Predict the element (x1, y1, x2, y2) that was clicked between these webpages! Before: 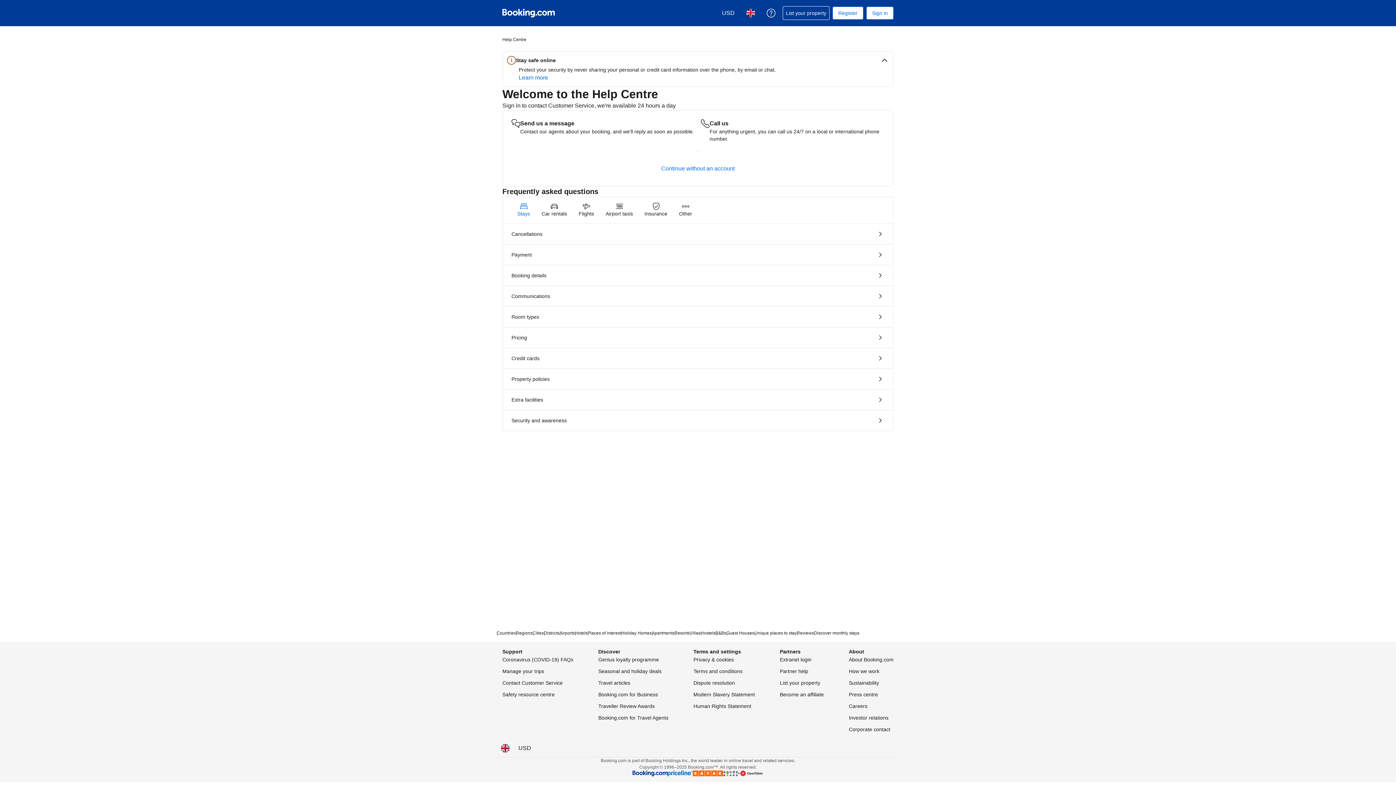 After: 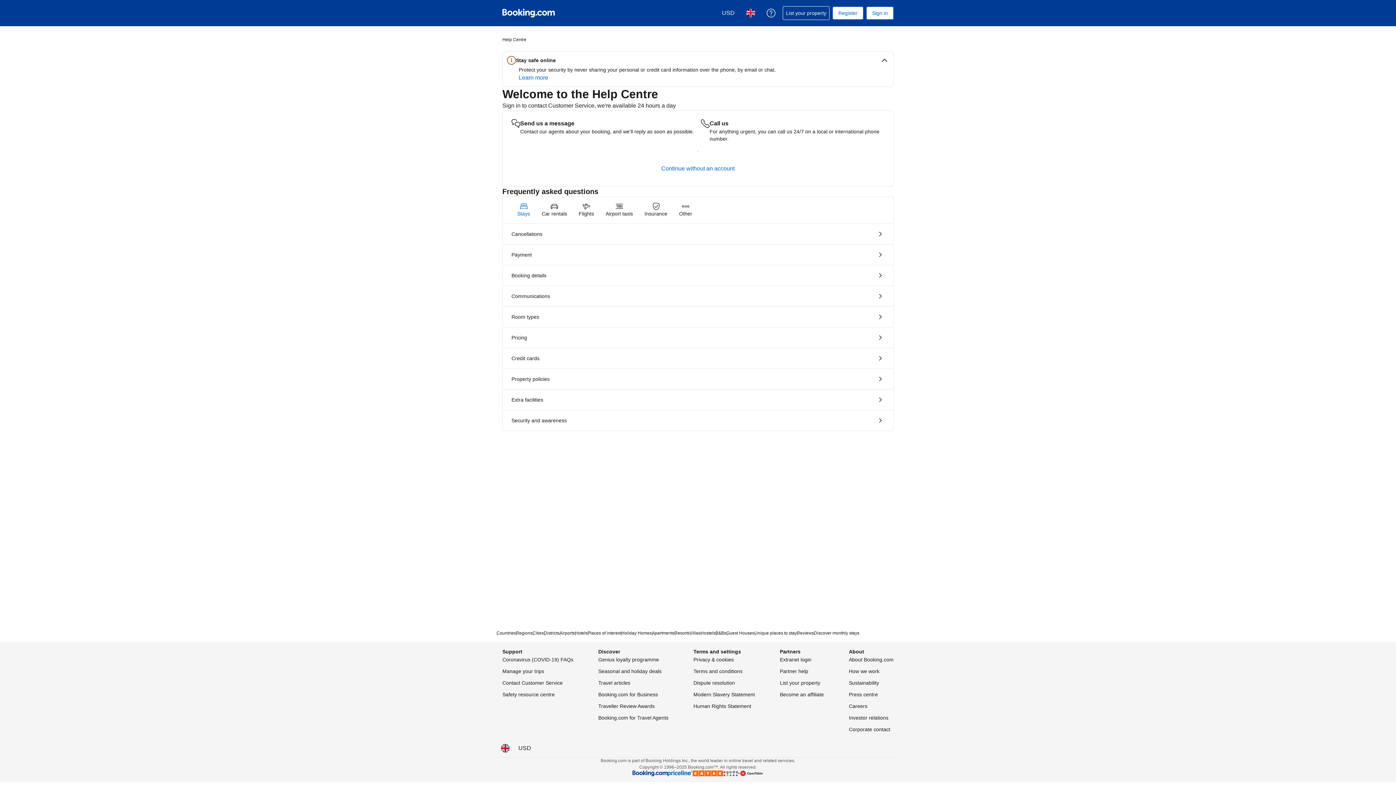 Action: label: Manage your trips bbox: (502, 667, 544, 676)